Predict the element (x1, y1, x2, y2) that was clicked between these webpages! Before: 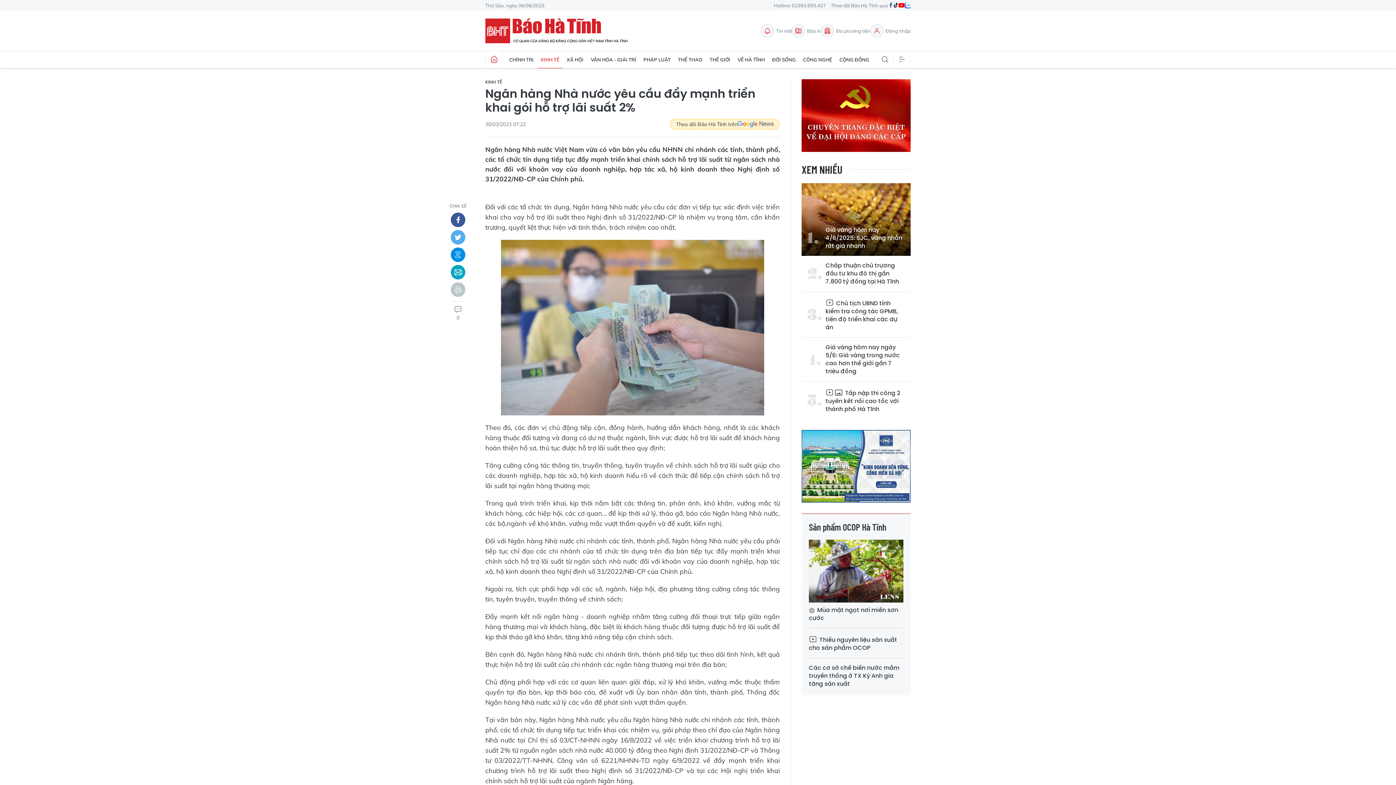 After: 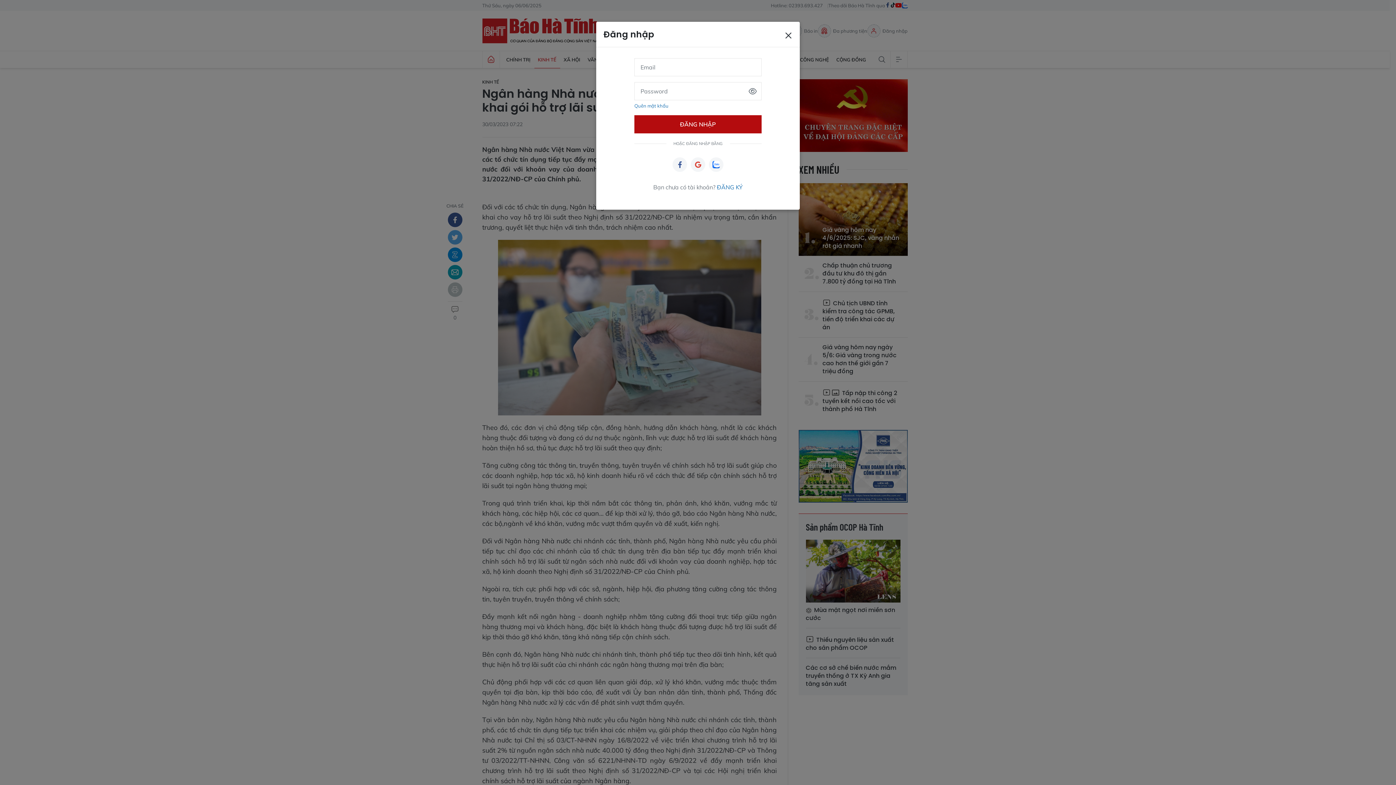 Action: label: Đăng nhập bbox: (870, 24, 910, 37)